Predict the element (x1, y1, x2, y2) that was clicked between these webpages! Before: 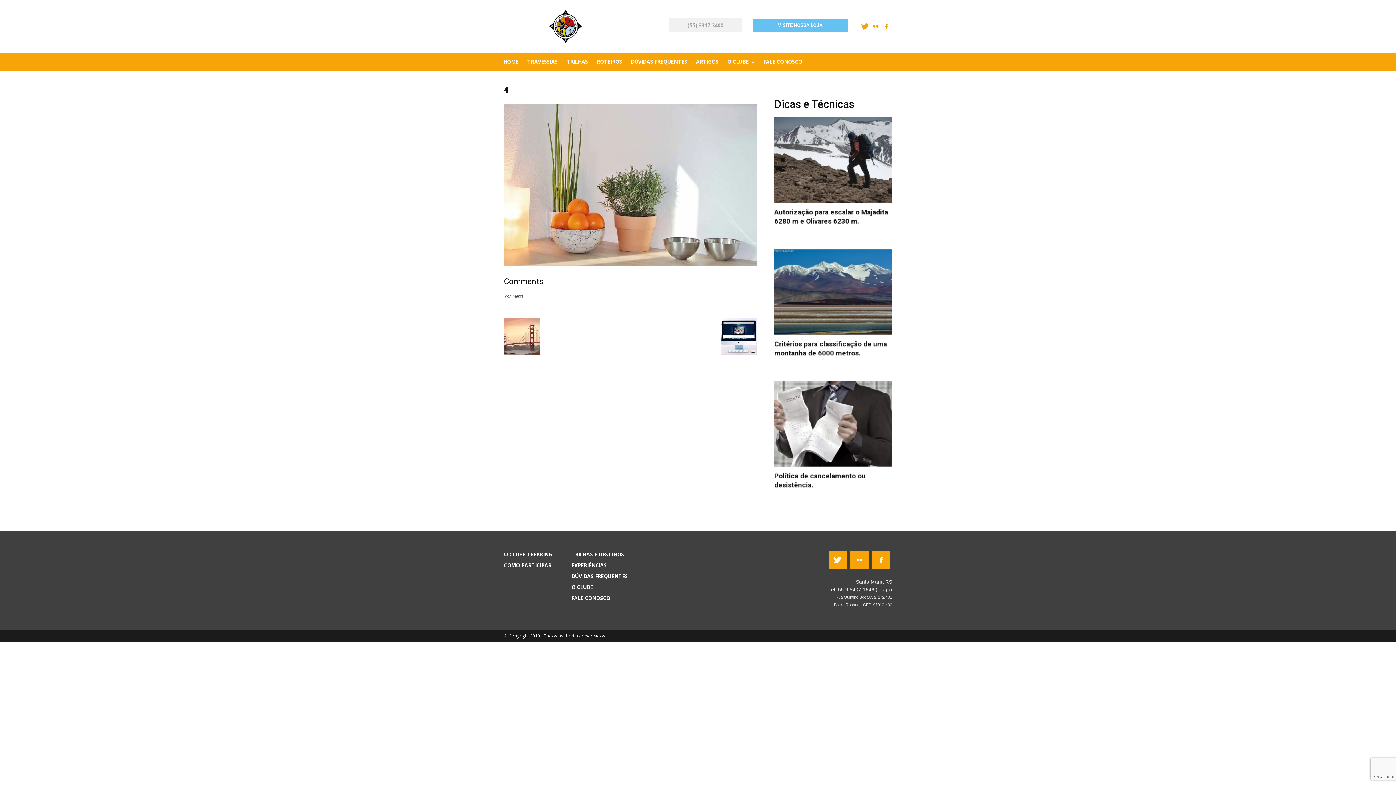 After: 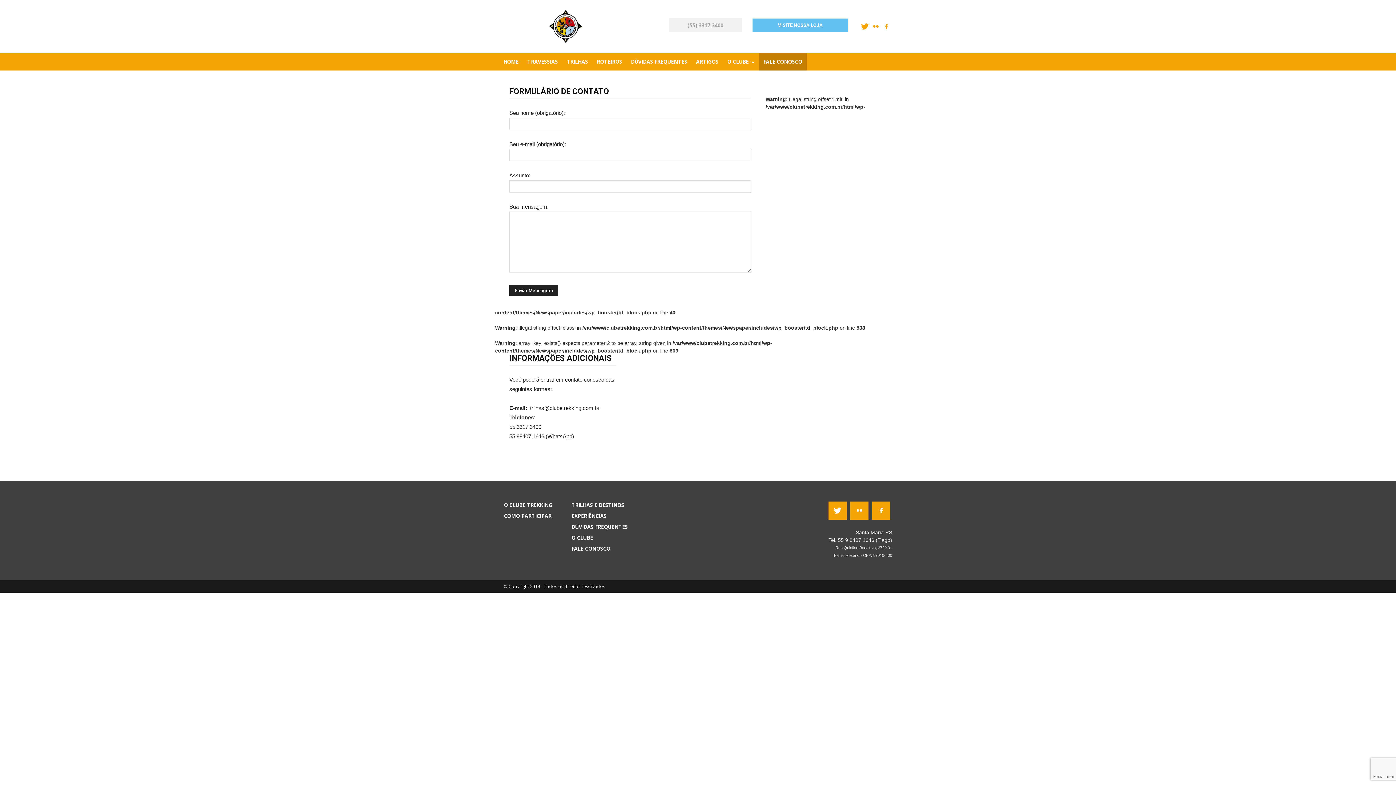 Action: label: FALE CONOSCO bbox: (759, 53, 806, 70)